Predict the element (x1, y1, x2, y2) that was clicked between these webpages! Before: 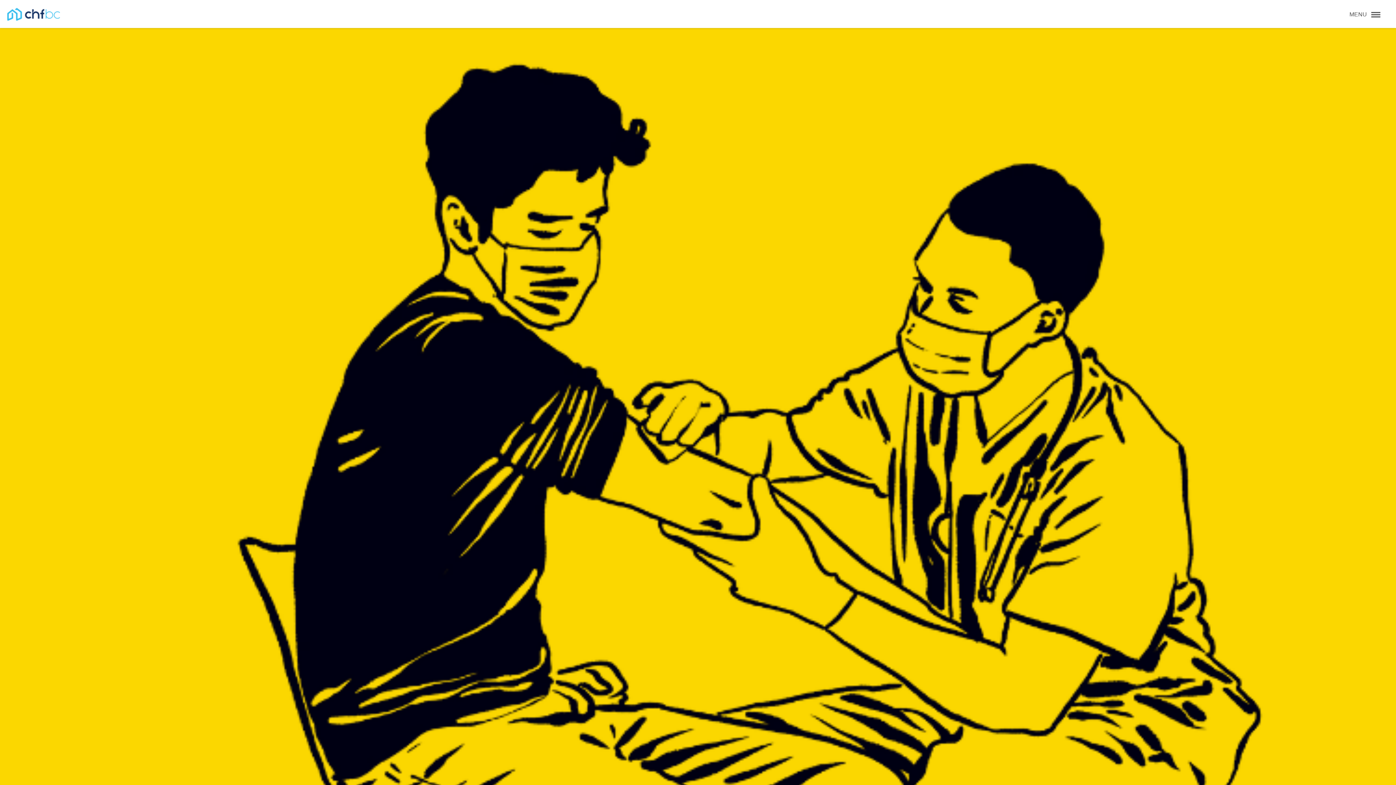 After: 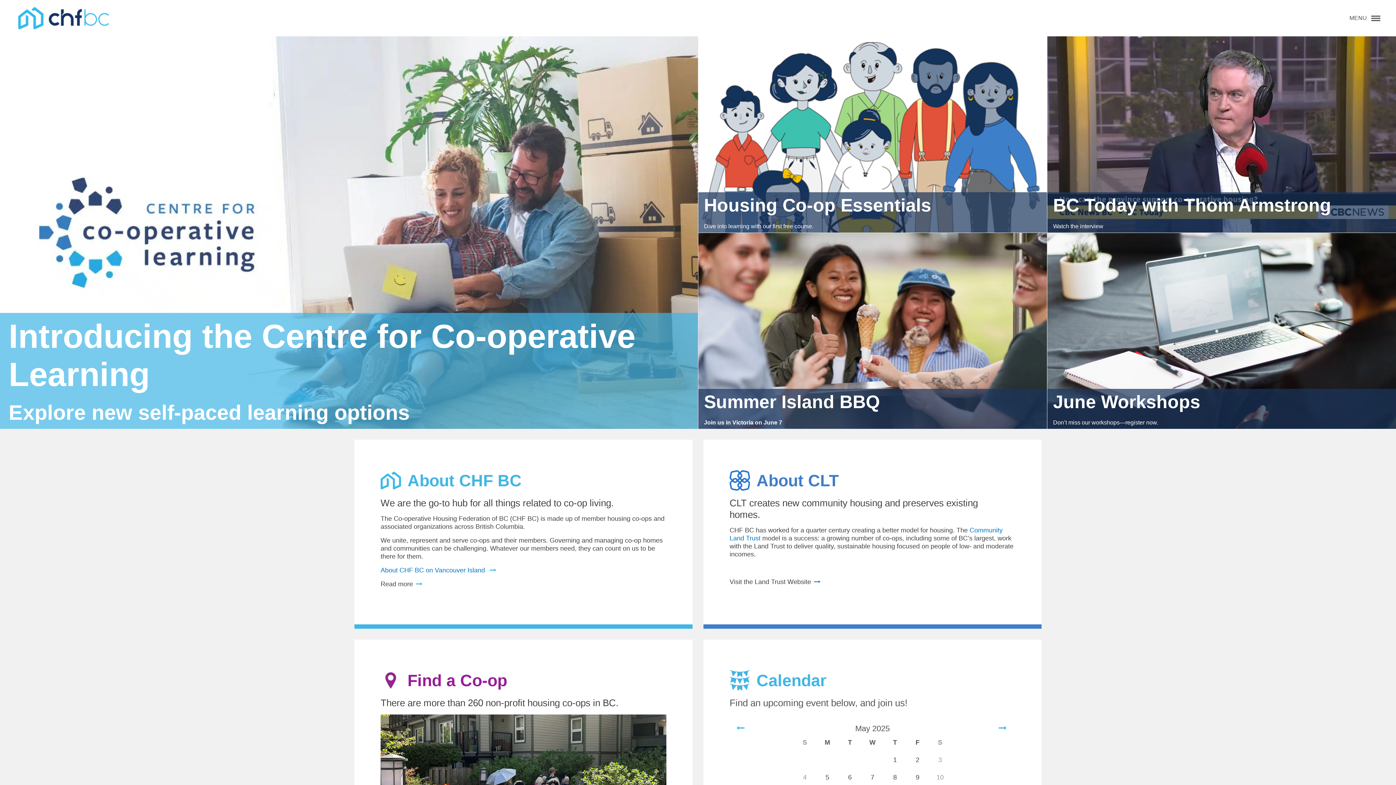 Action: bbox: (7, 7, 60, 21) label: CHF BC